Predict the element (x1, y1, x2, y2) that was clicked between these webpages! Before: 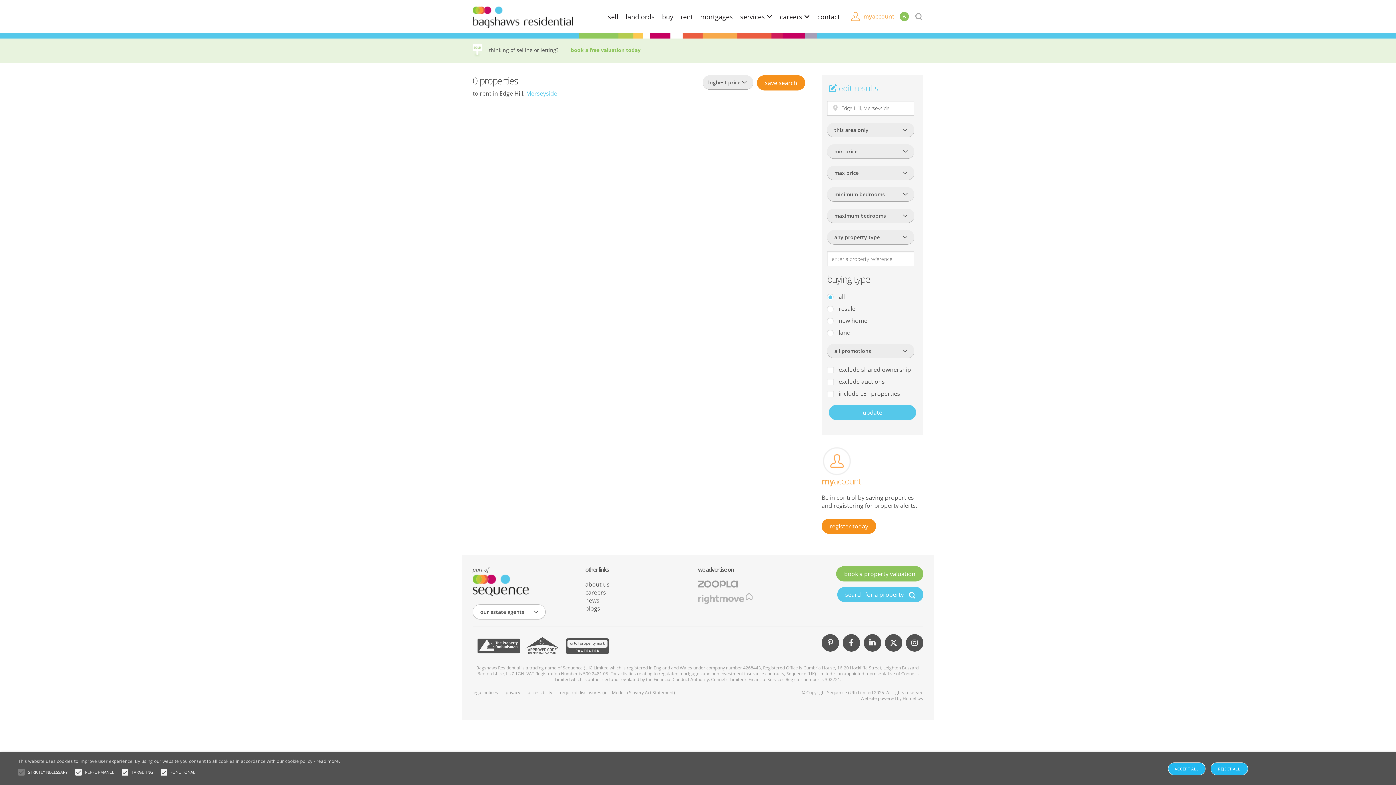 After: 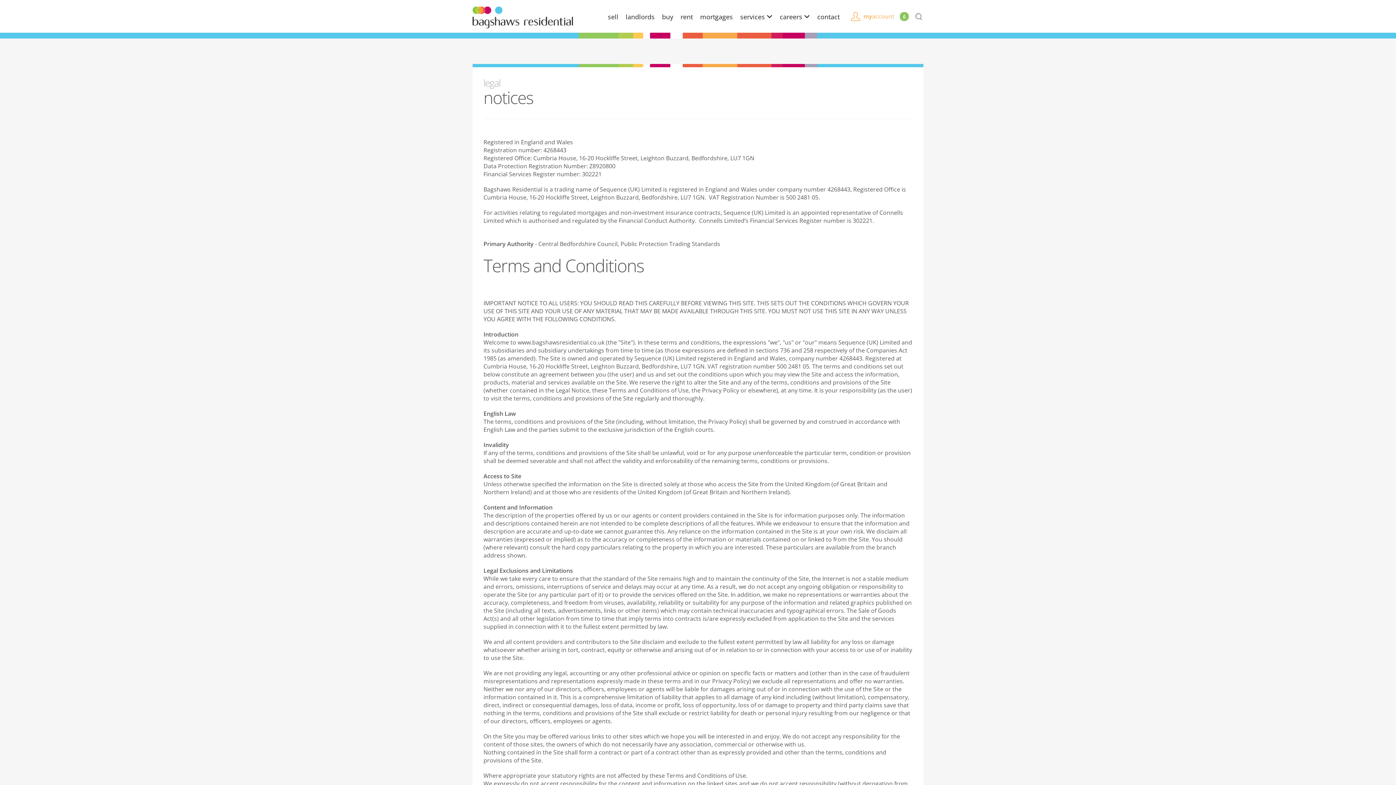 Action: bbox: (472, 689, 498, 696) label: legal notices